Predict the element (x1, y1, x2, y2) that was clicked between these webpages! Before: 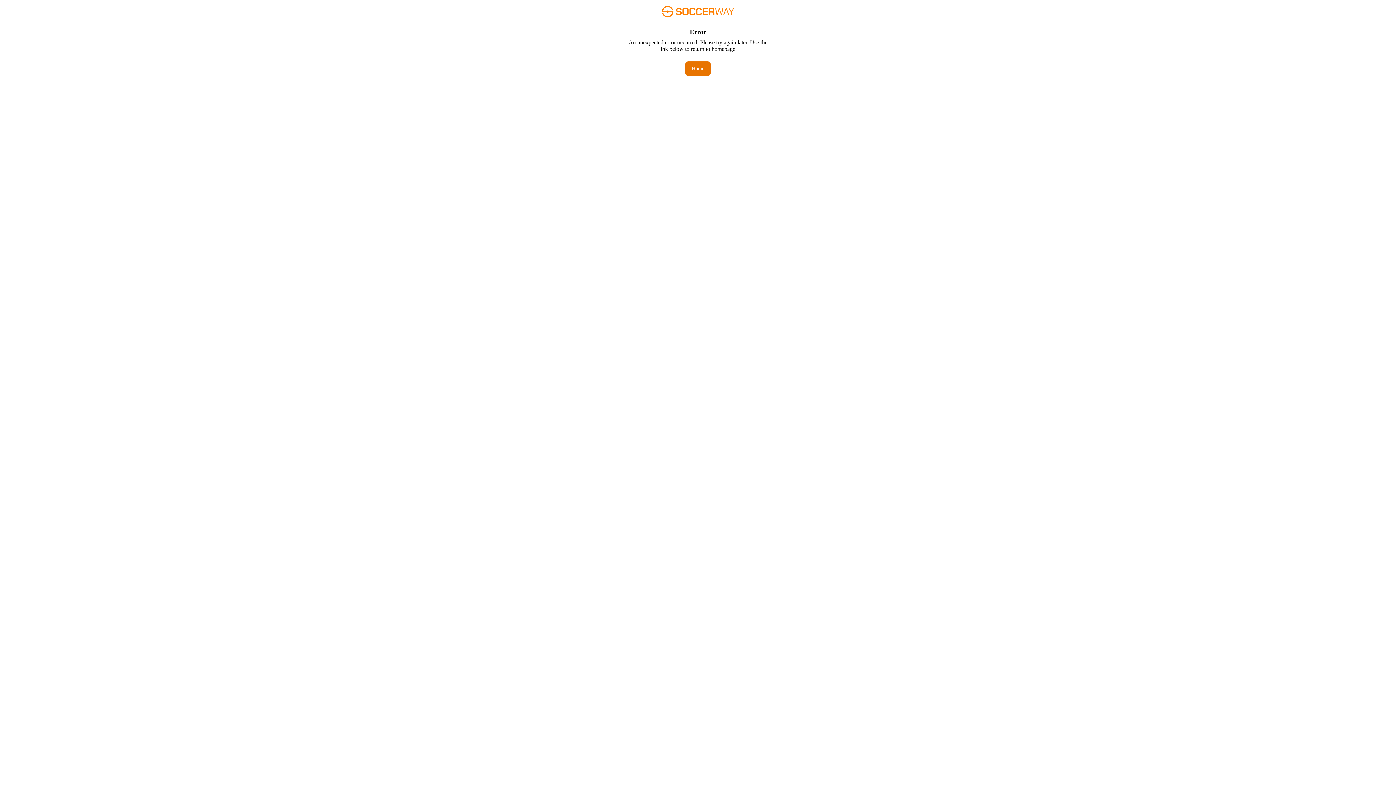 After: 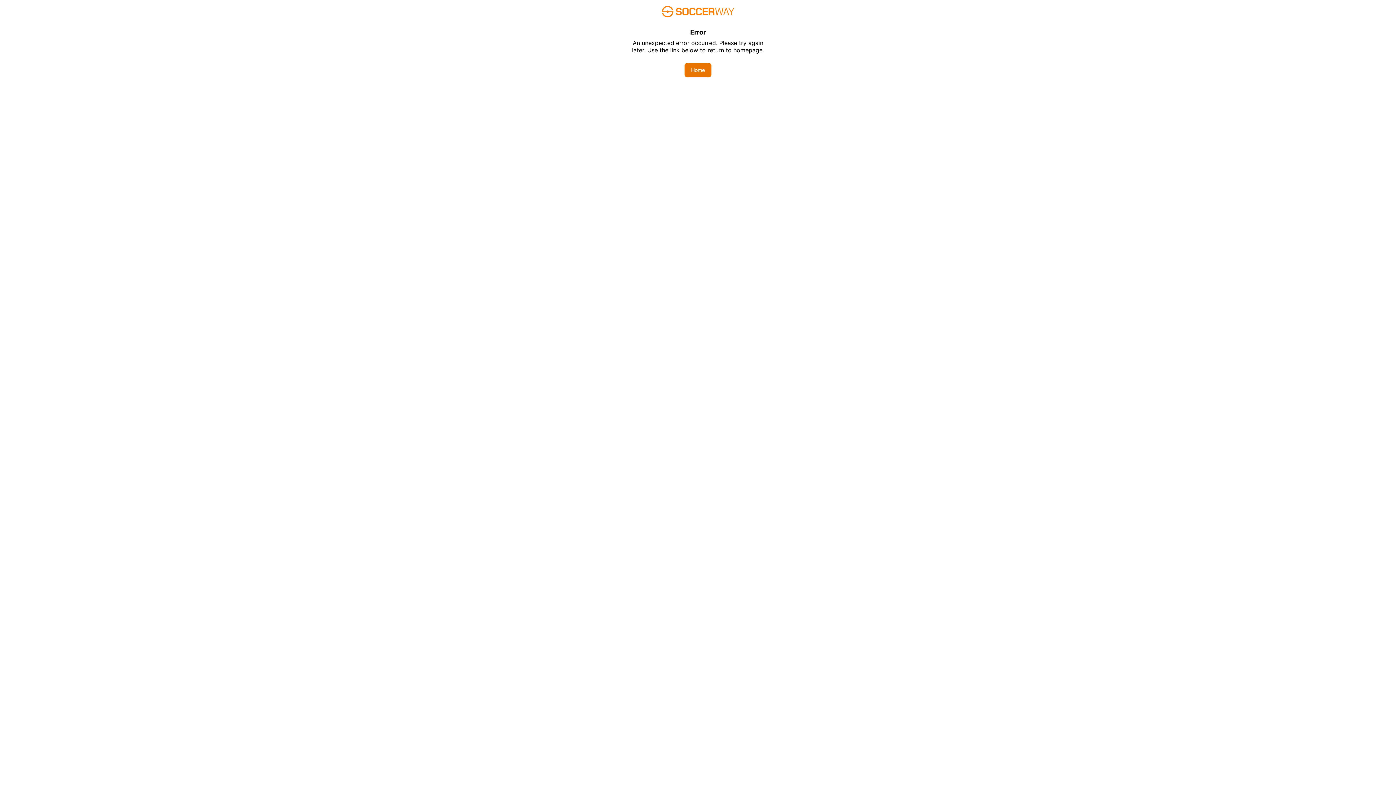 Action: bbox: (685, 61, 710, 76) label: Home